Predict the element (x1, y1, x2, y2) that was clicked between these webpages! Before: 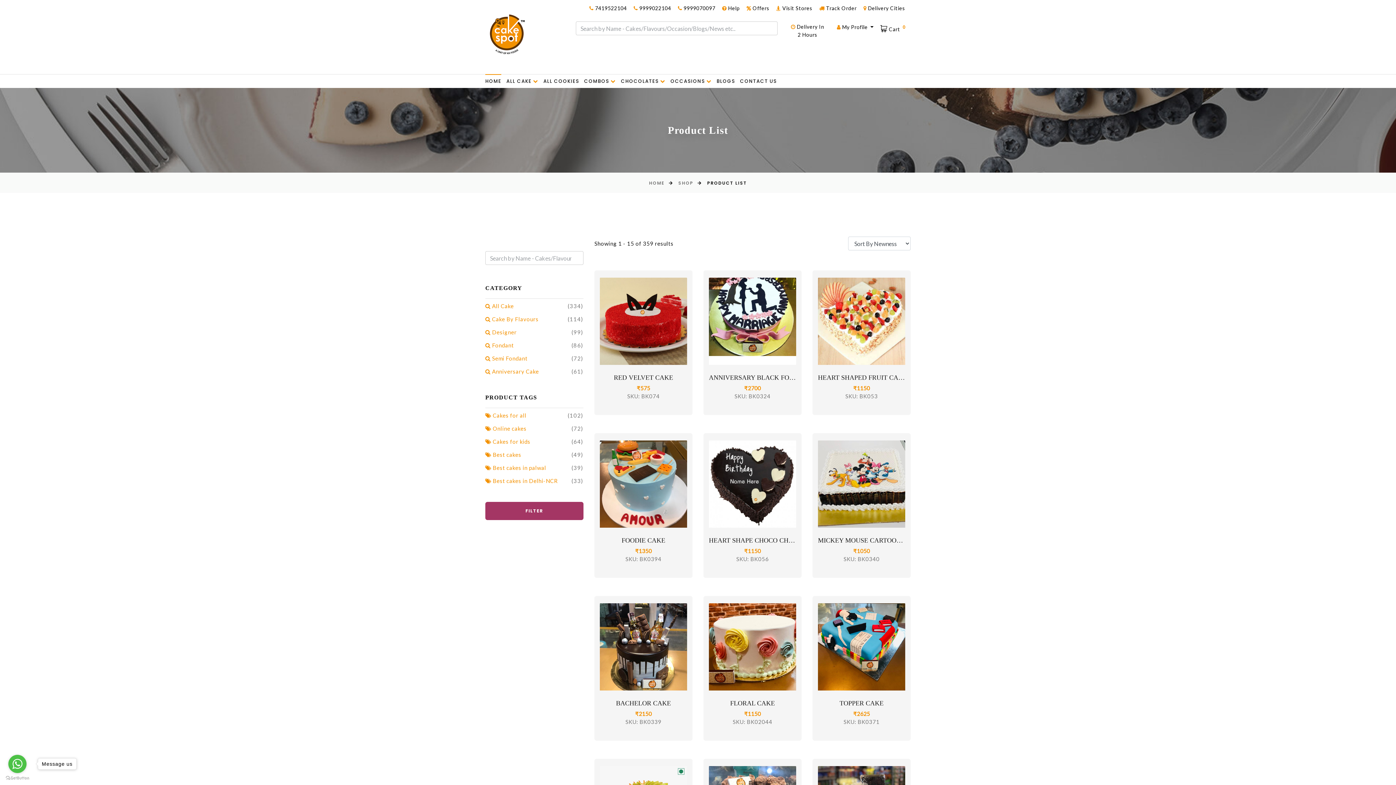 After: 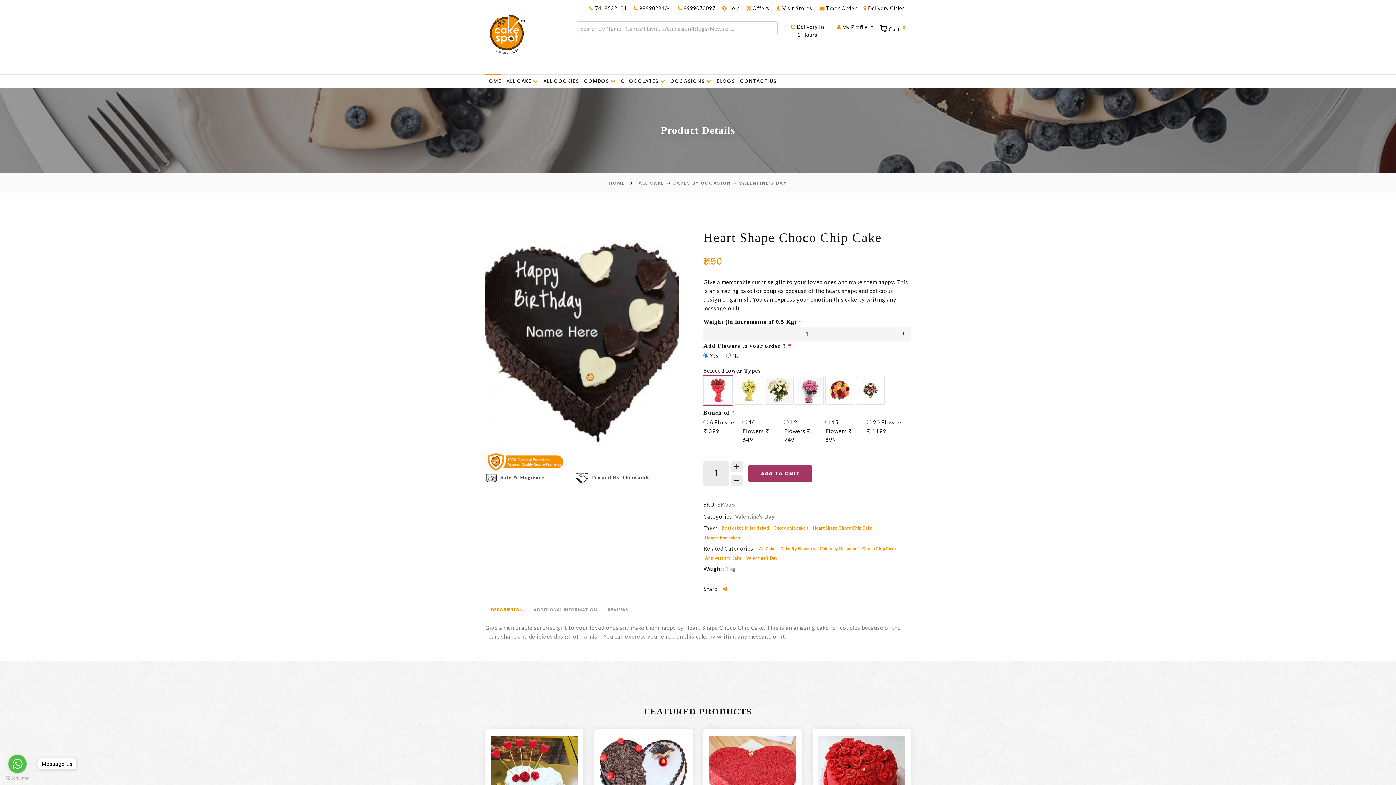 Action: bbox: (709, 440, 796, 528)